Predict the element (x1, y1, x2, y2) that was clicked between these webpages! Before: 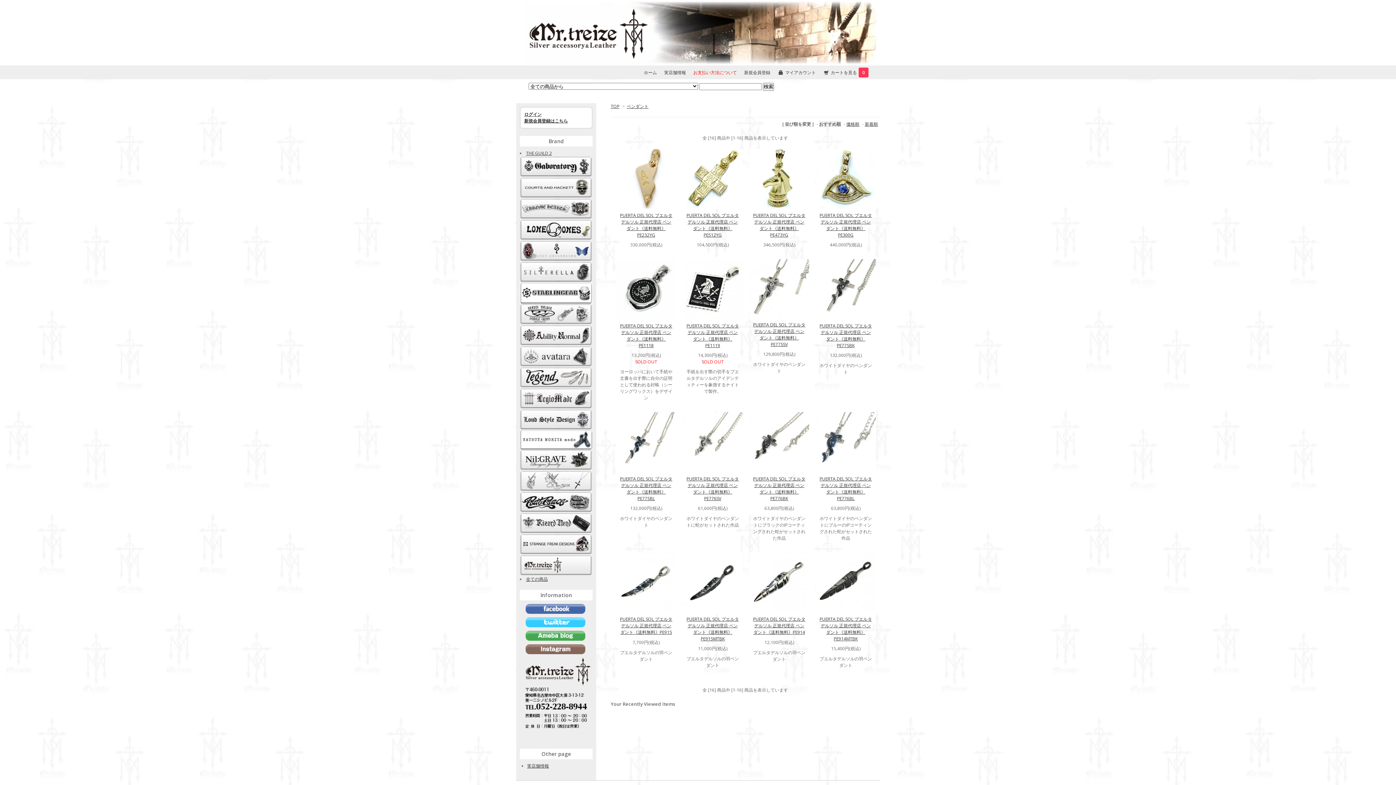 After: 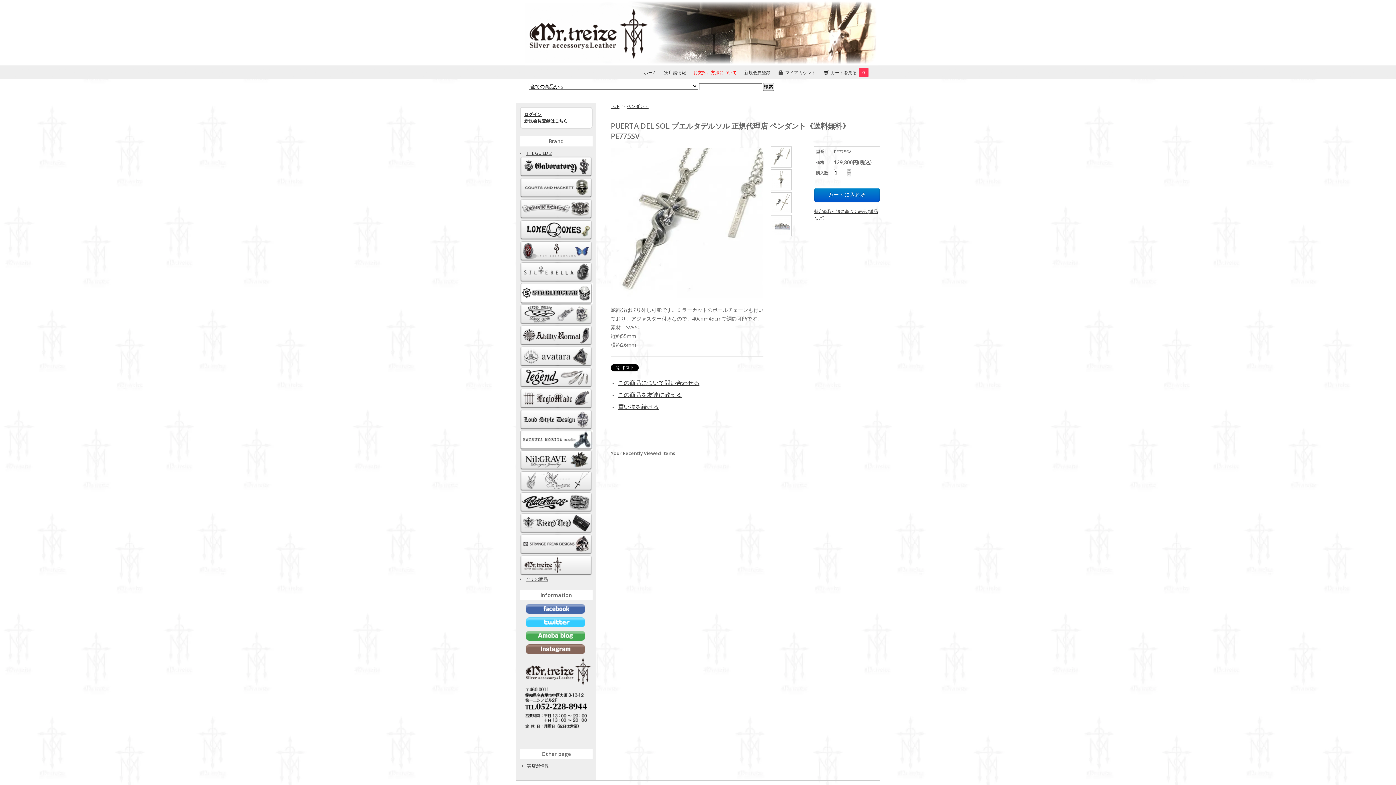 Action: bbox: (749, 285, 809, 291)